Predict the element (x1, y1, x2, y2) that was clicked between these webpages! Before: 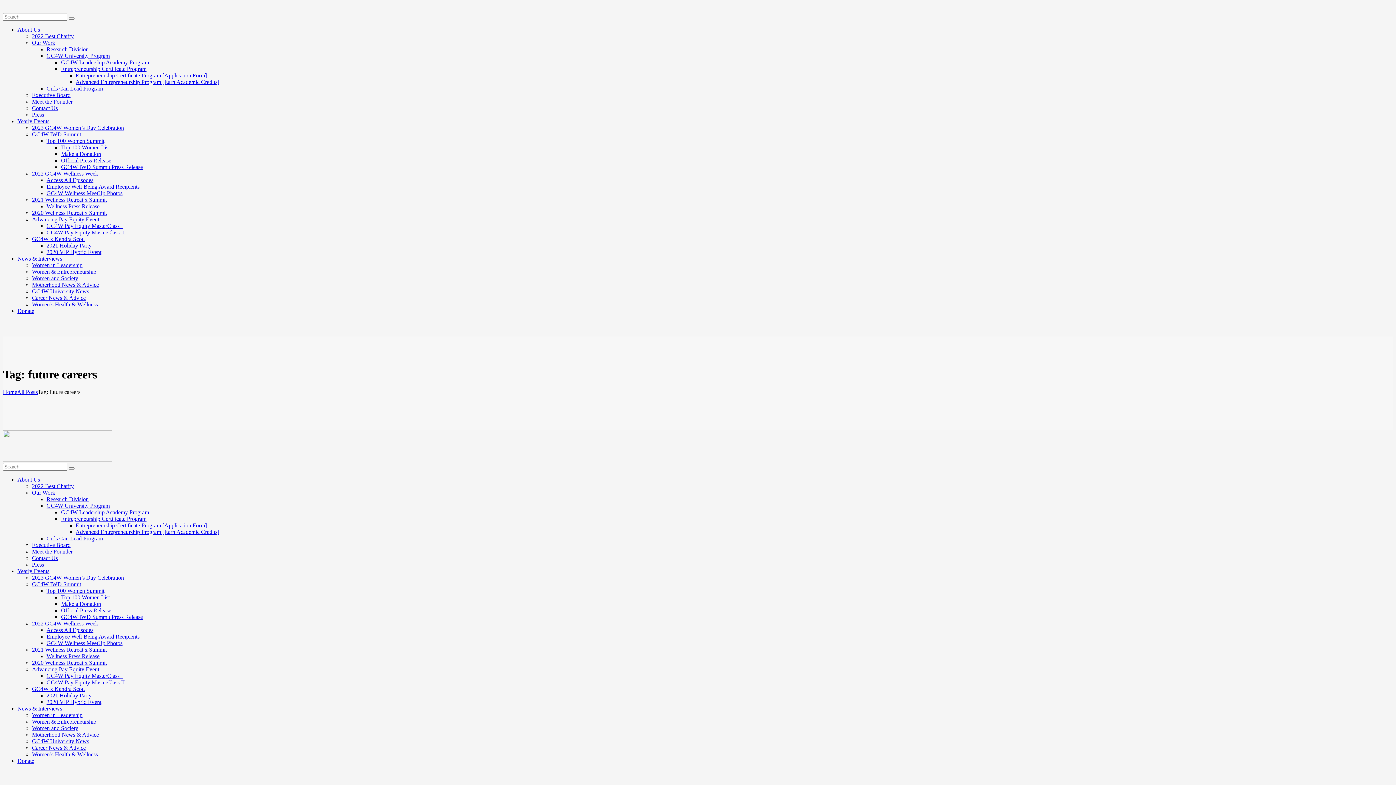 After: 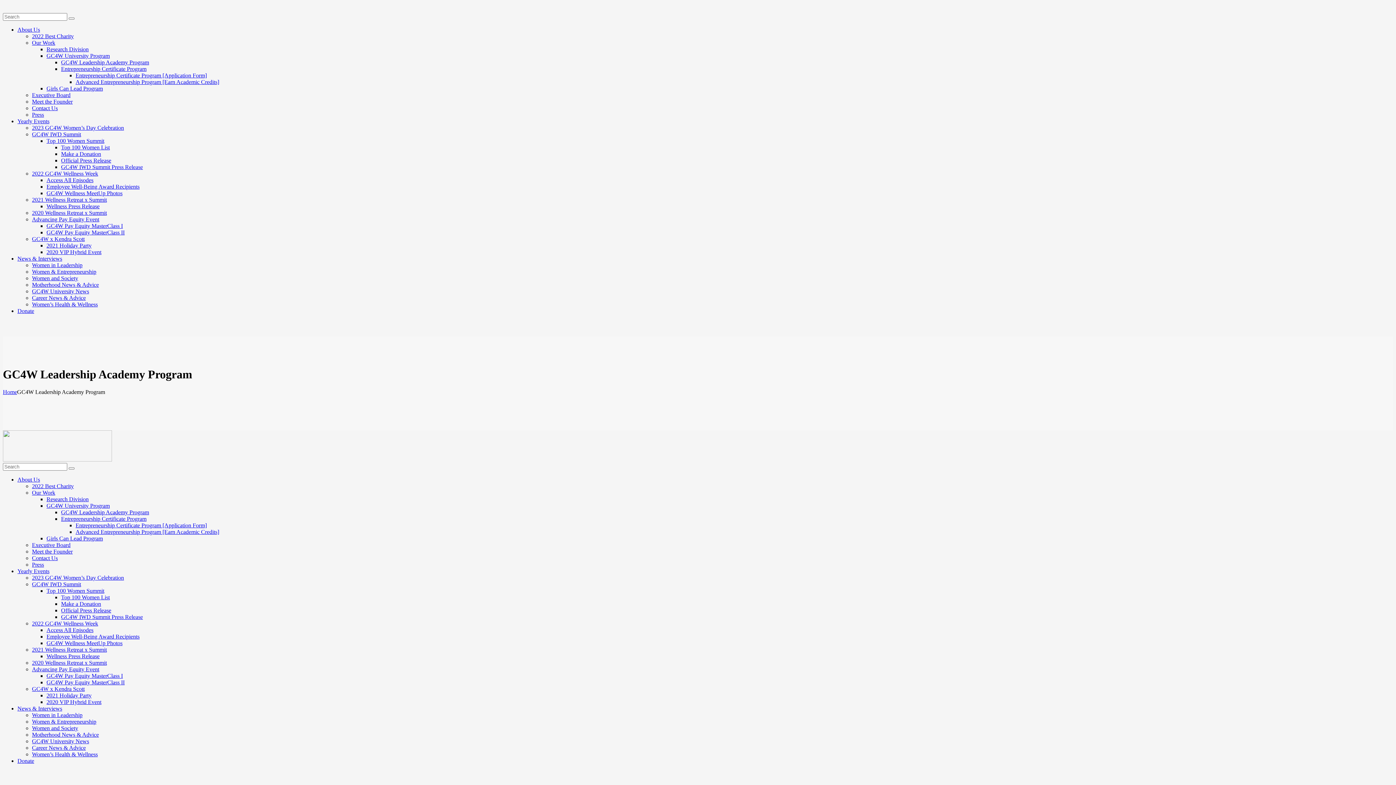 Action: bbox: (61, 509, 149, 515) label: GC4W Leadership Academy Program